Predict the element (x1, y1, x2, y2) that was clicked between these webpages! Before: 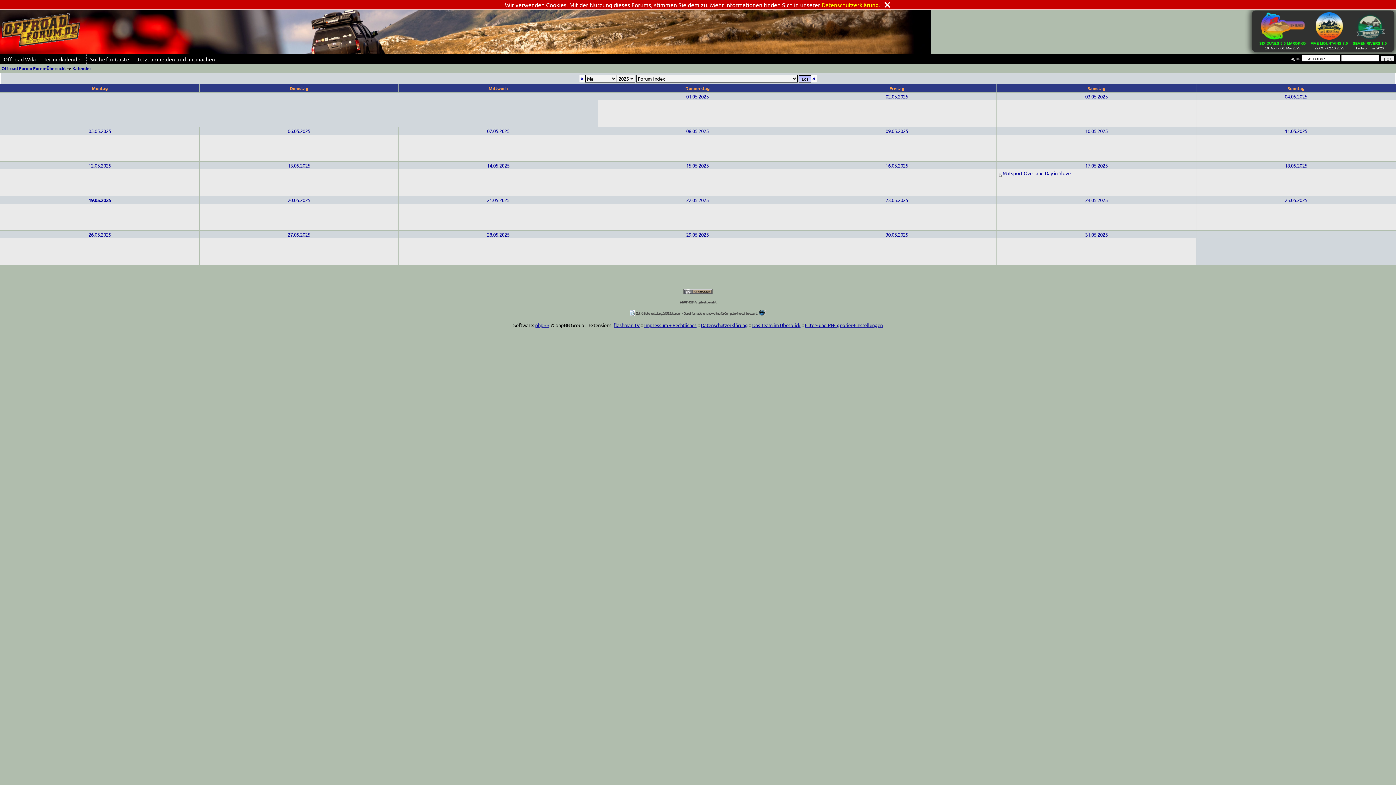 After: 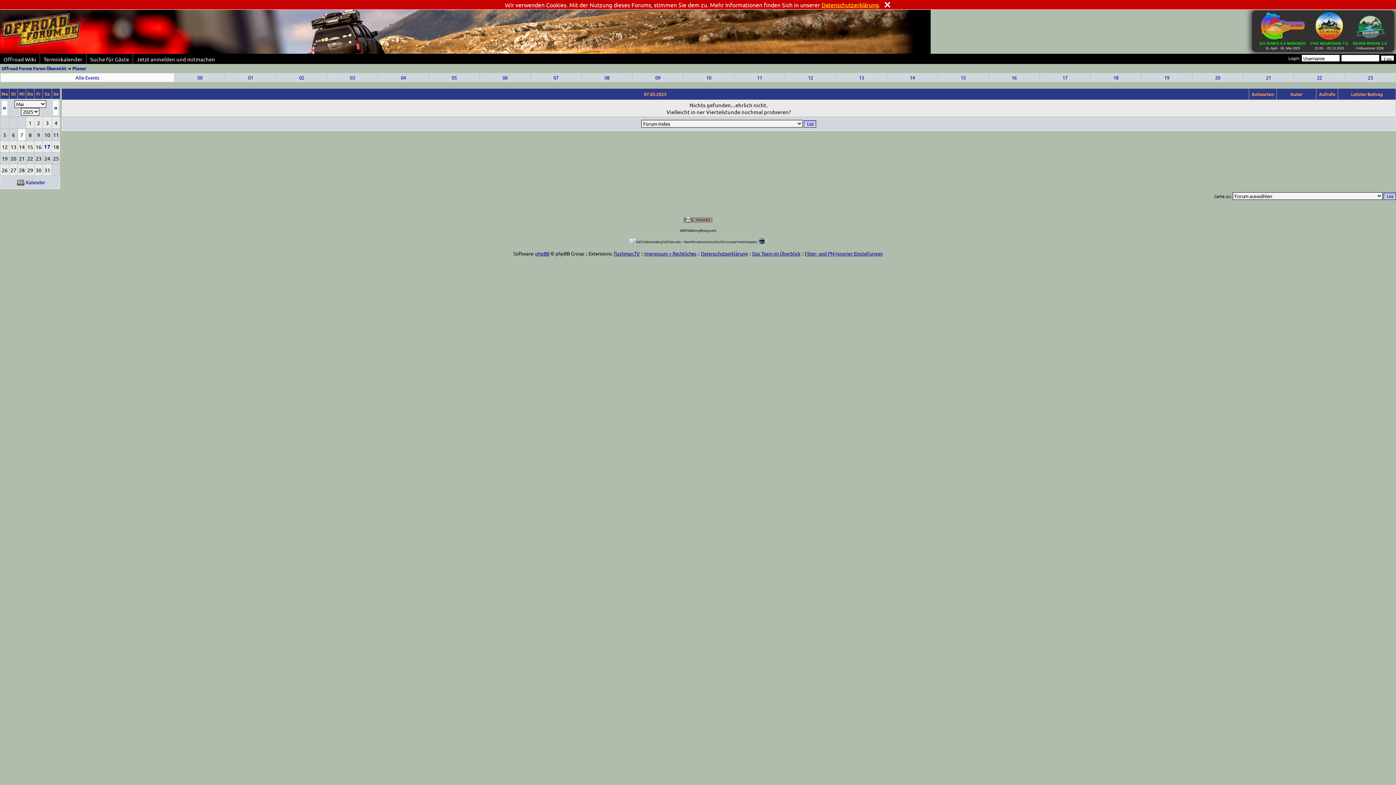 Action: label: 07.05.2025 bbox: (487, 128, 509, 134)